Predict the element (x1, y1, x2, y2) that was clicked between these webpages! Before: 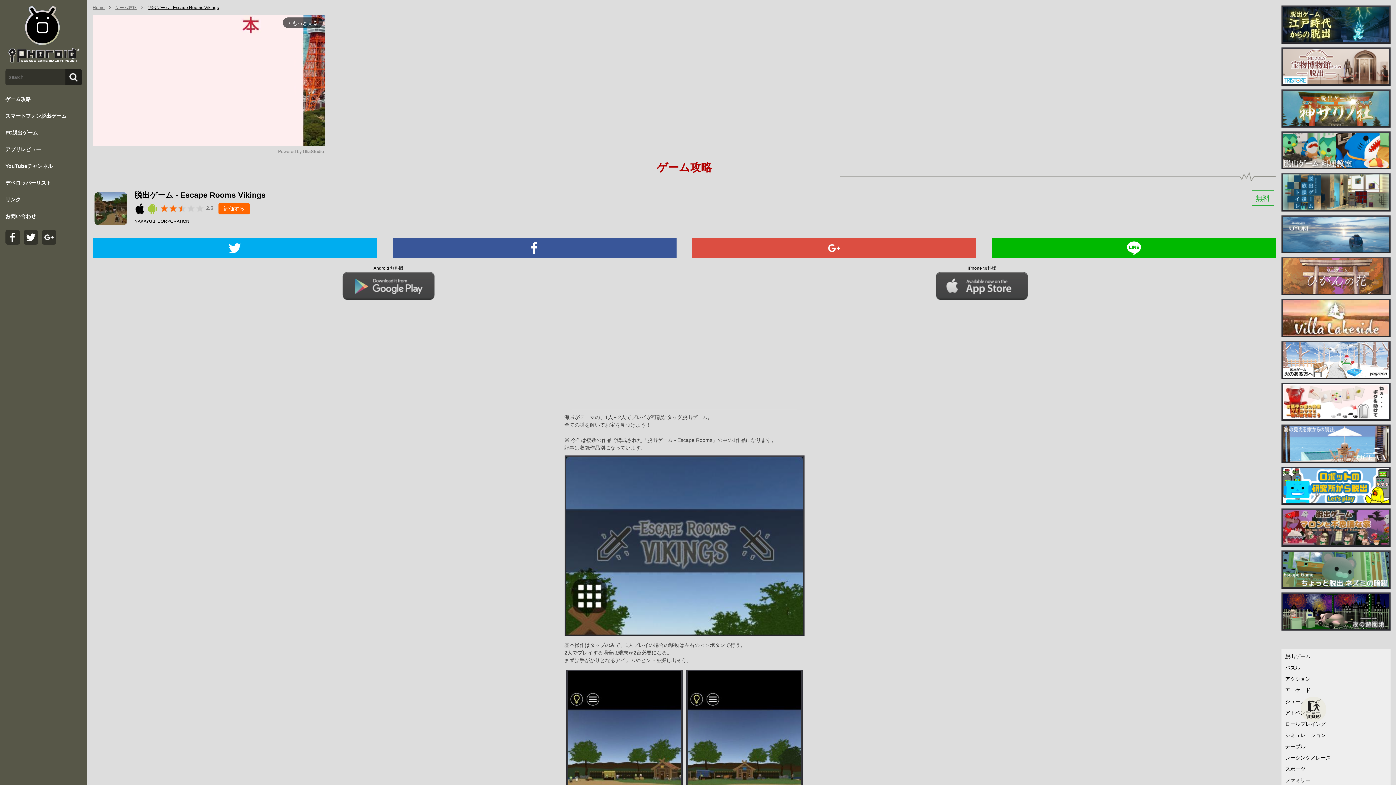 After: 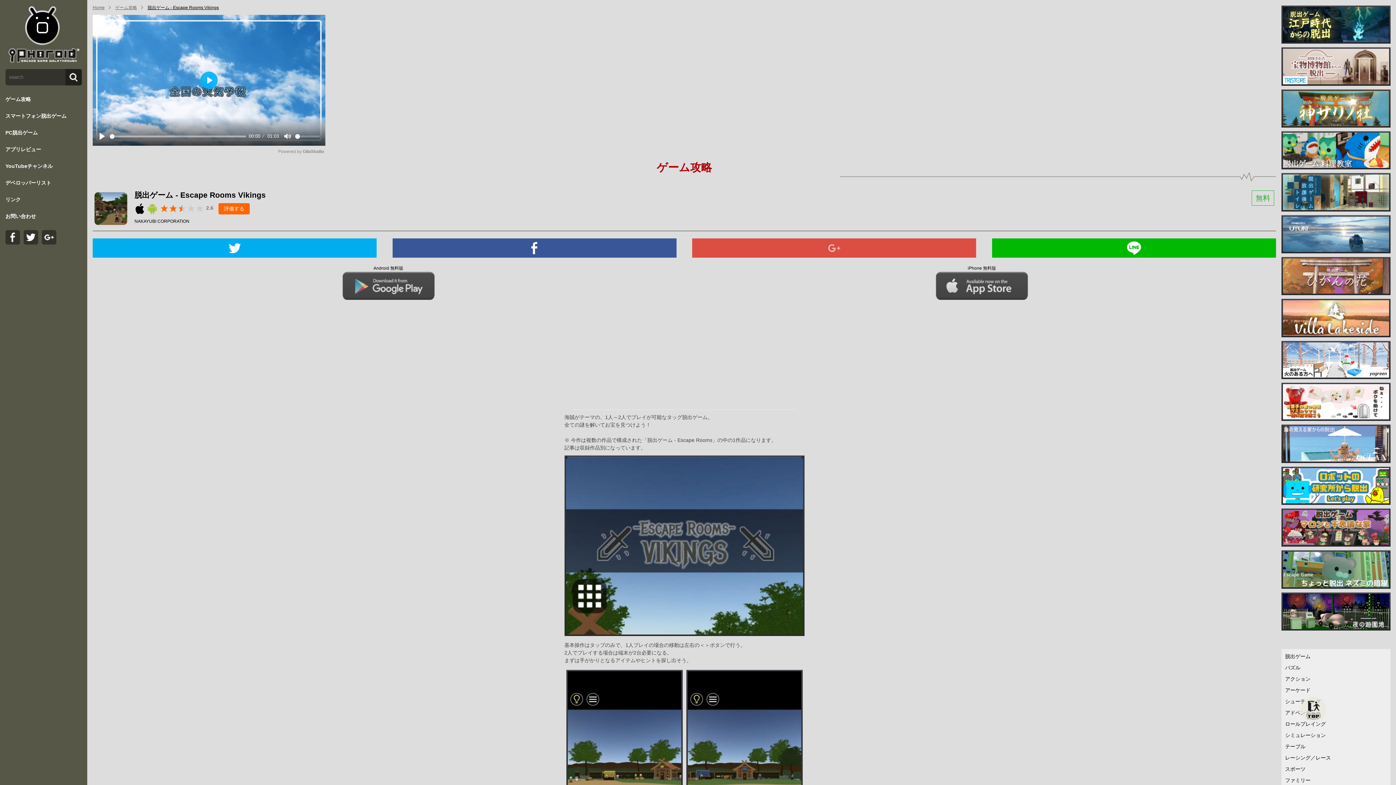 Action: bbox: (692, 242, 976, 254)